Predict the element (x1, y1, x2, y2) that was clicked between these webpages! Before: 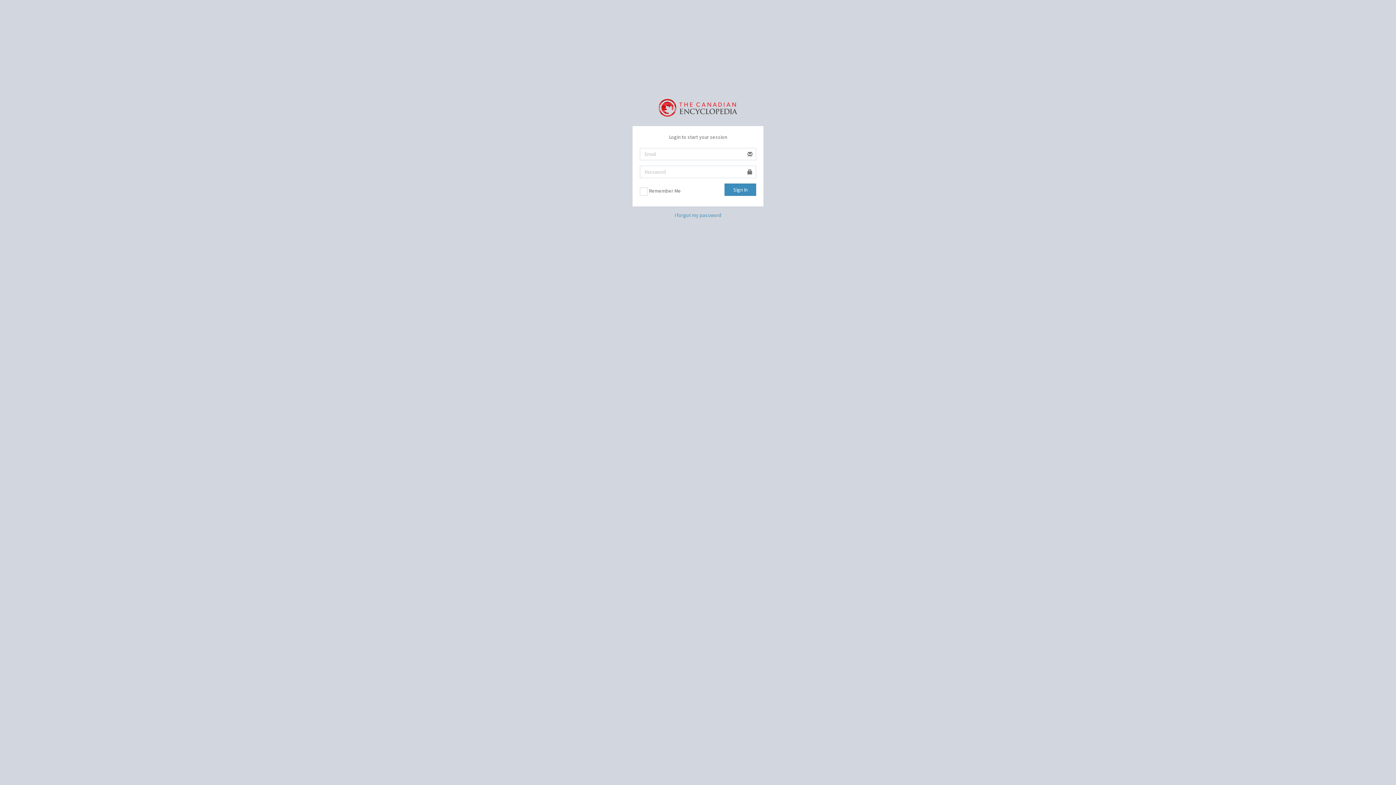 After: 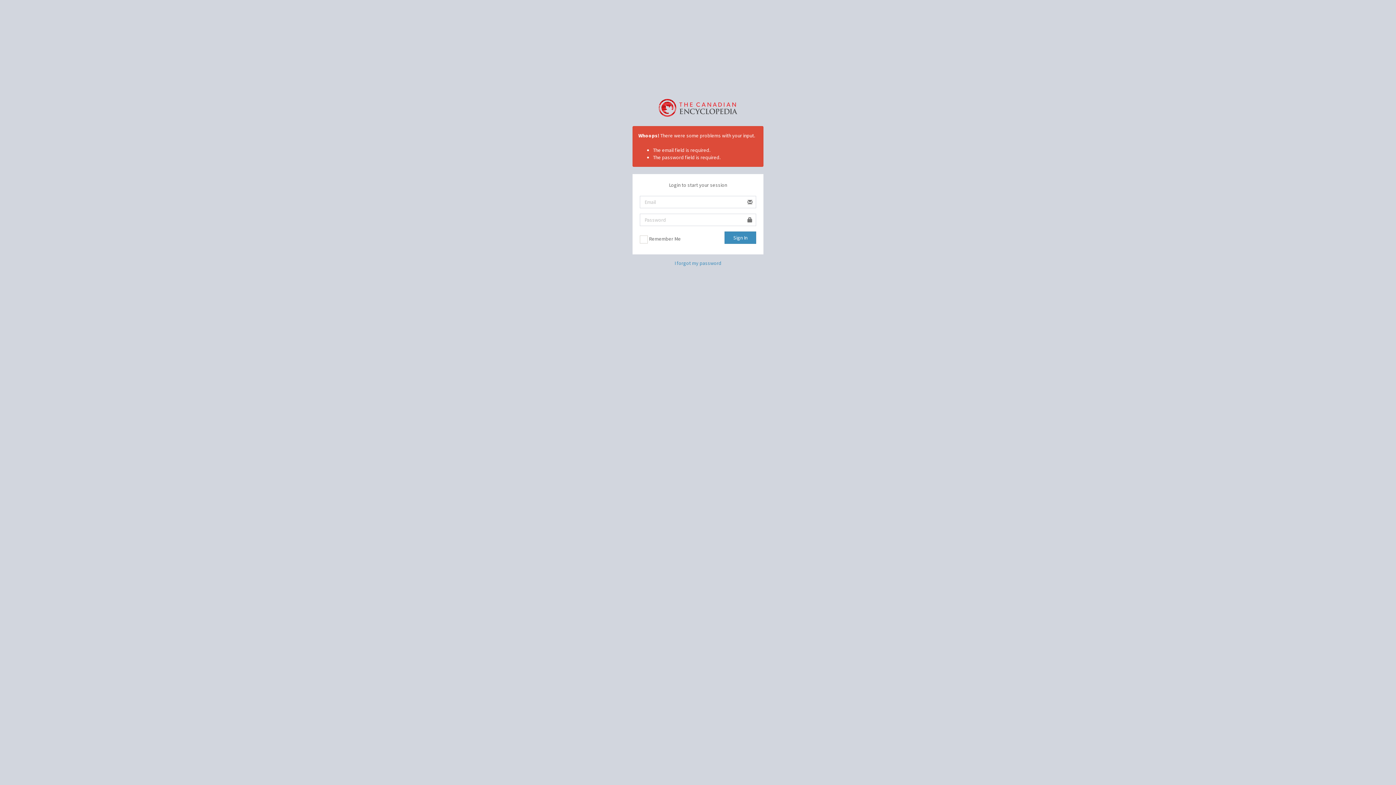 Action: bbox: (724, 183, 756, 196) label: Sign In